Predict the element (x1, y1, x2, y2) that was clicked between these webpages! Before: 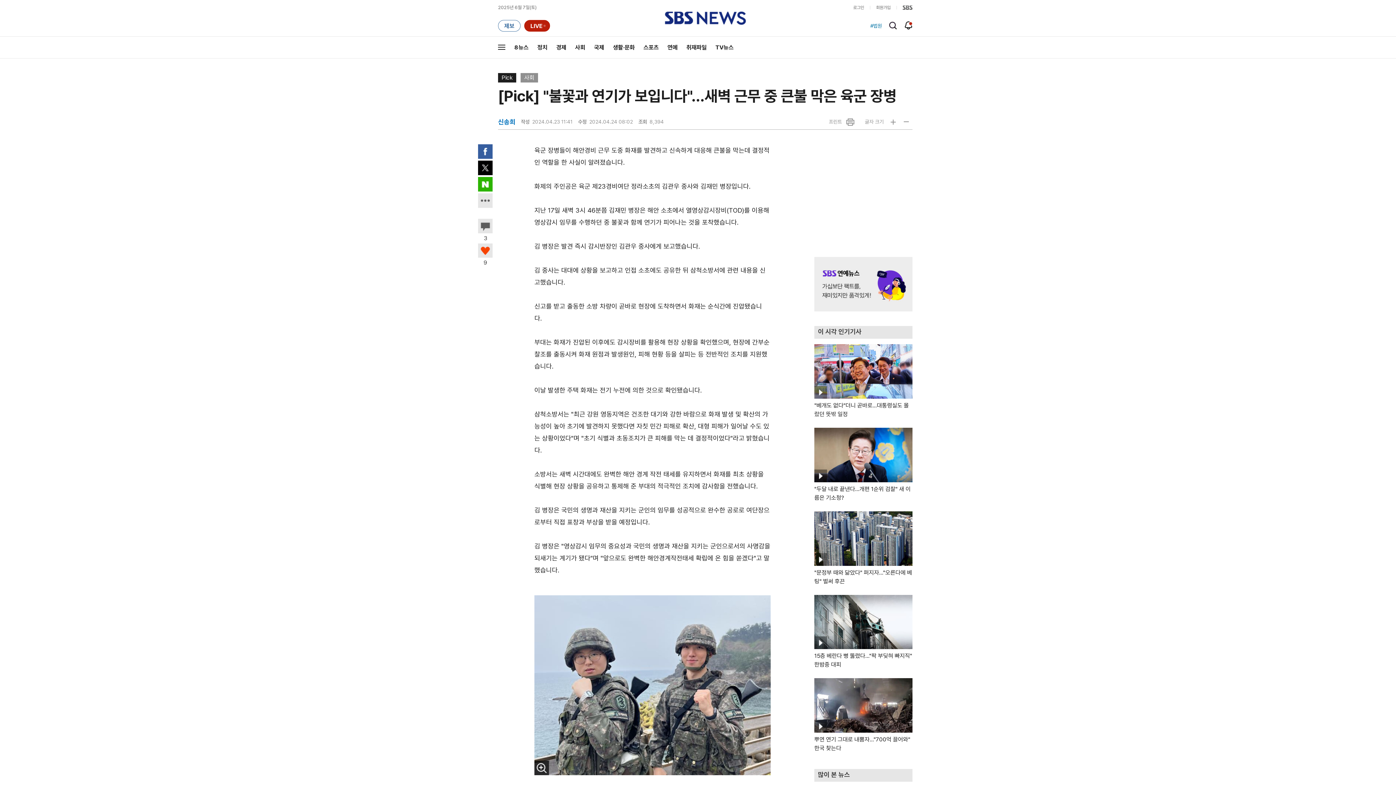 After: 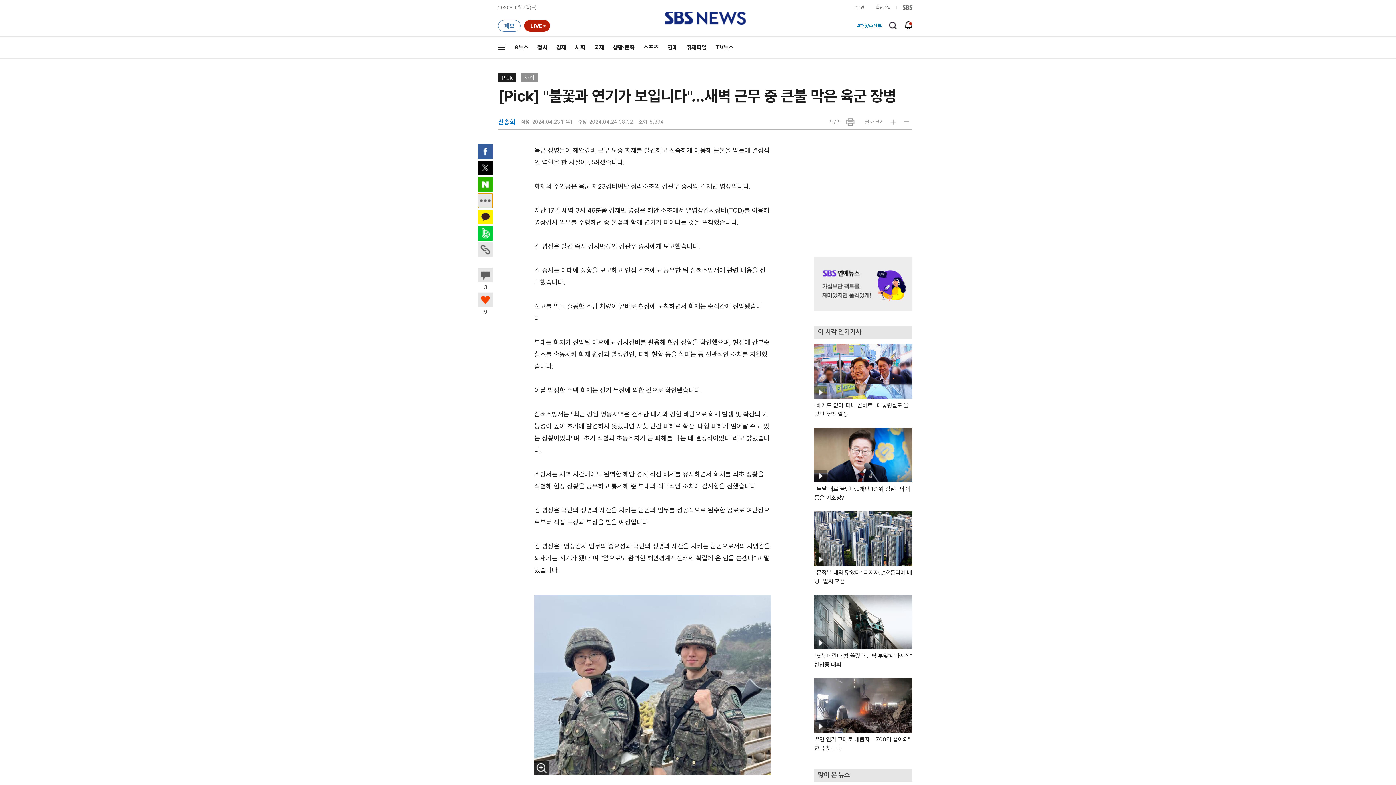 Action: label: SNS 공유버튼 더보기 bbox: (478, 193, 492, 208)